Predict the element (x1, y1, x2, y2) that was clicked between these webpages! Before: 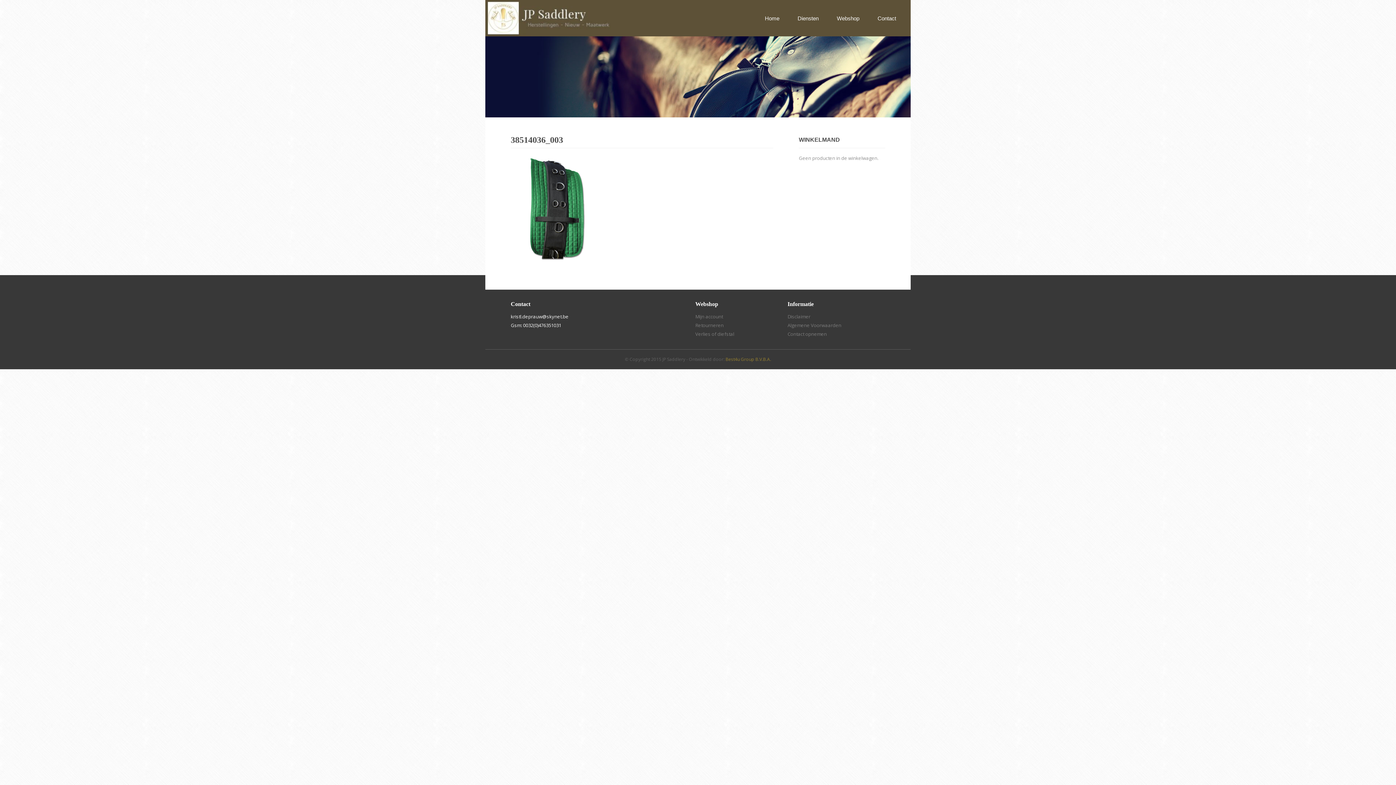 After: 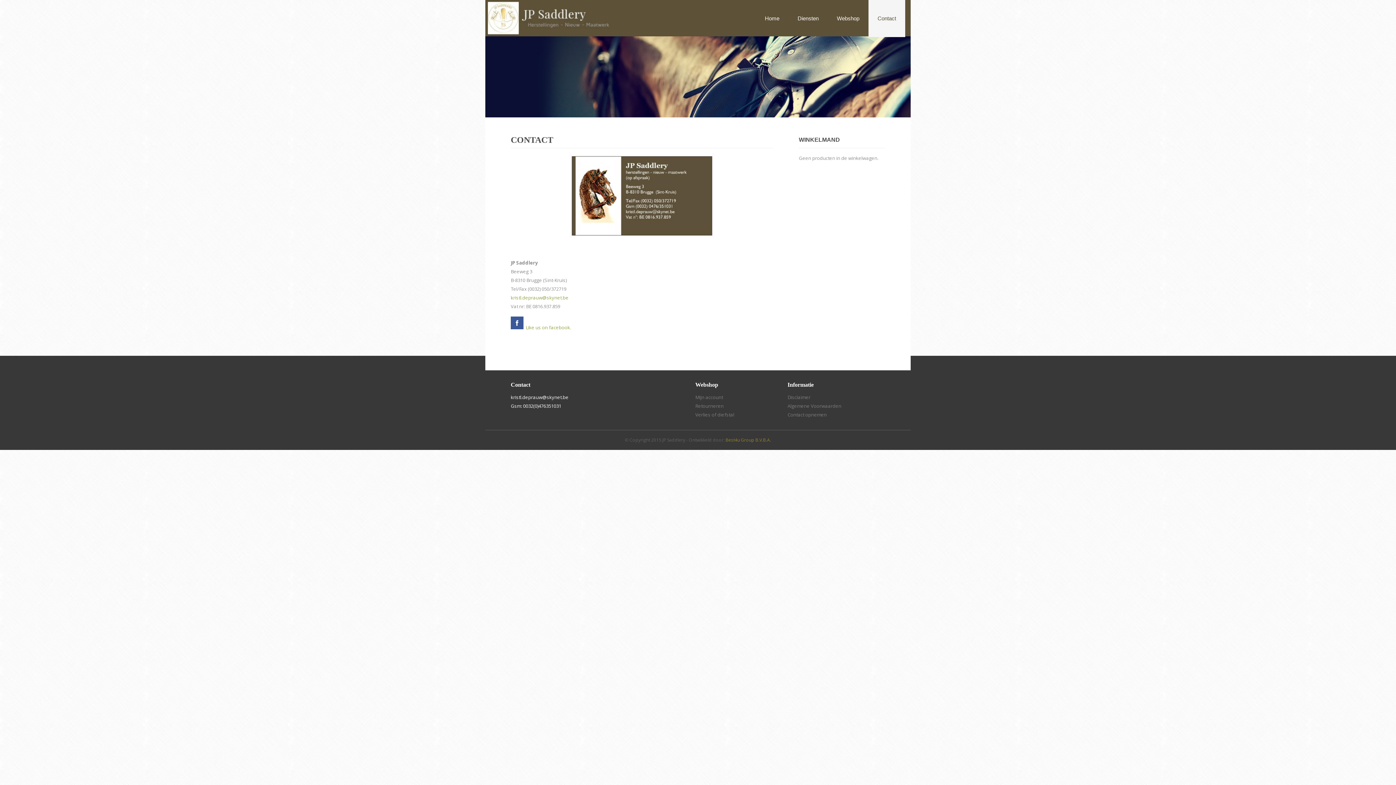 Action: label: Contact bbox: (872, 12, 901, 24)